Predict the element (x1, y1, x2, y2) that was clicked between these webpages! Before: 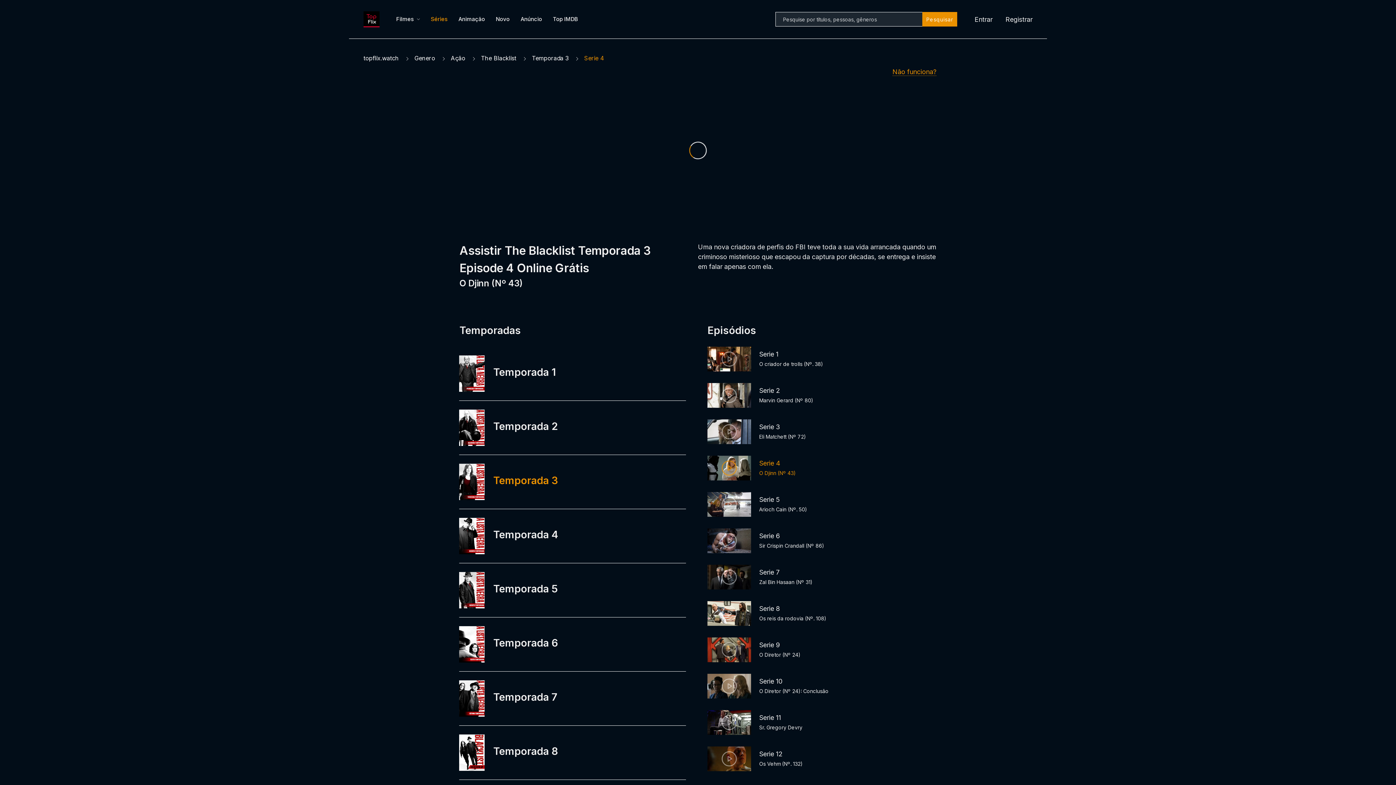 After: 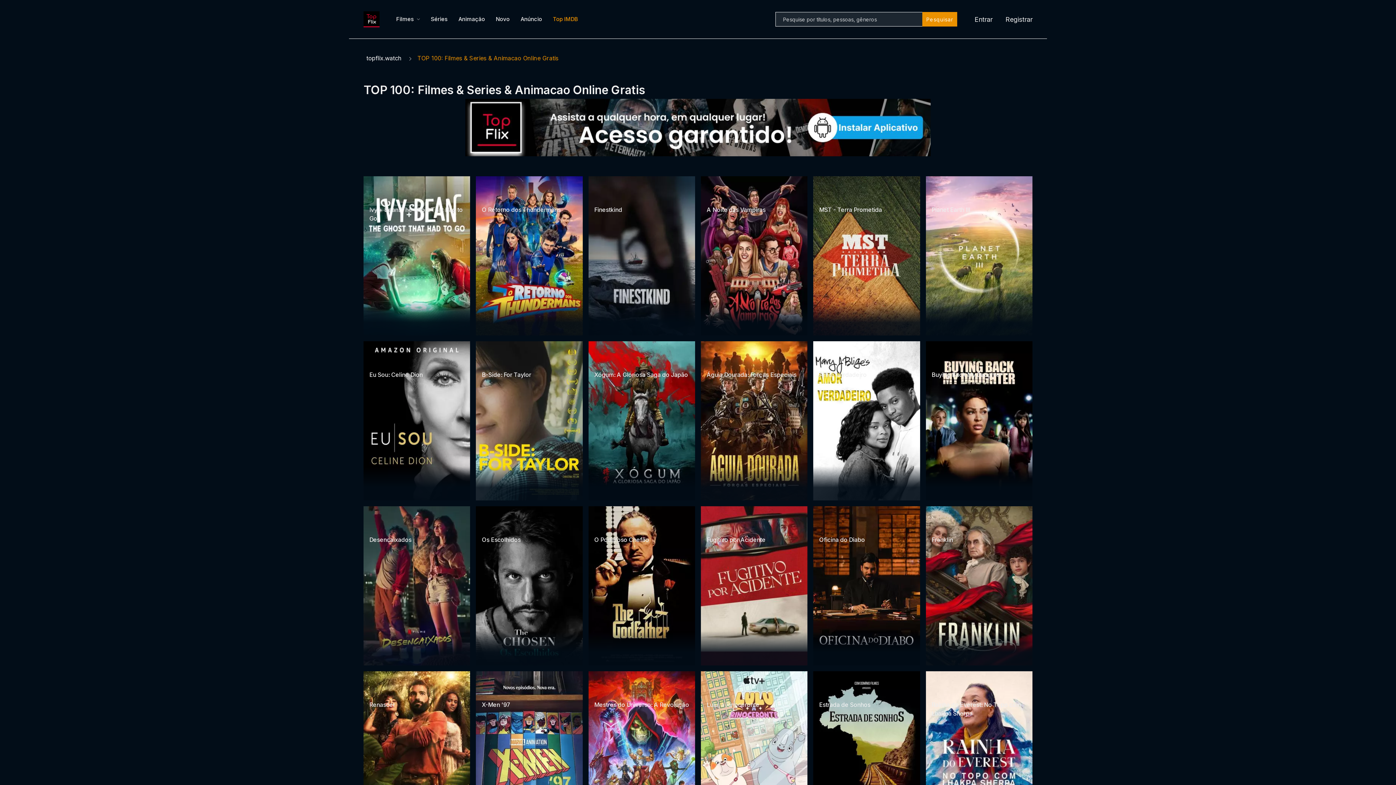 Action: label: Top IMDB bbox: (553, 15, 578, 22)